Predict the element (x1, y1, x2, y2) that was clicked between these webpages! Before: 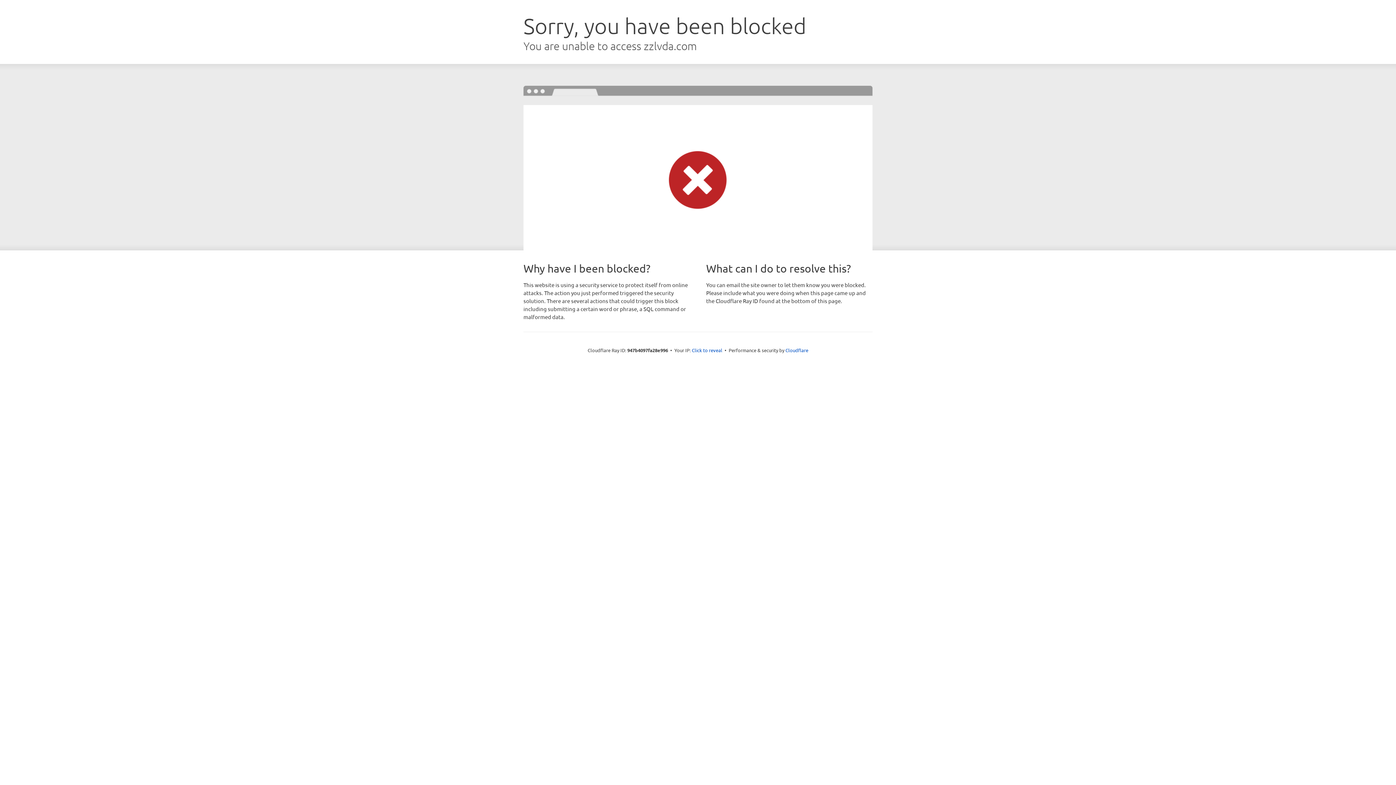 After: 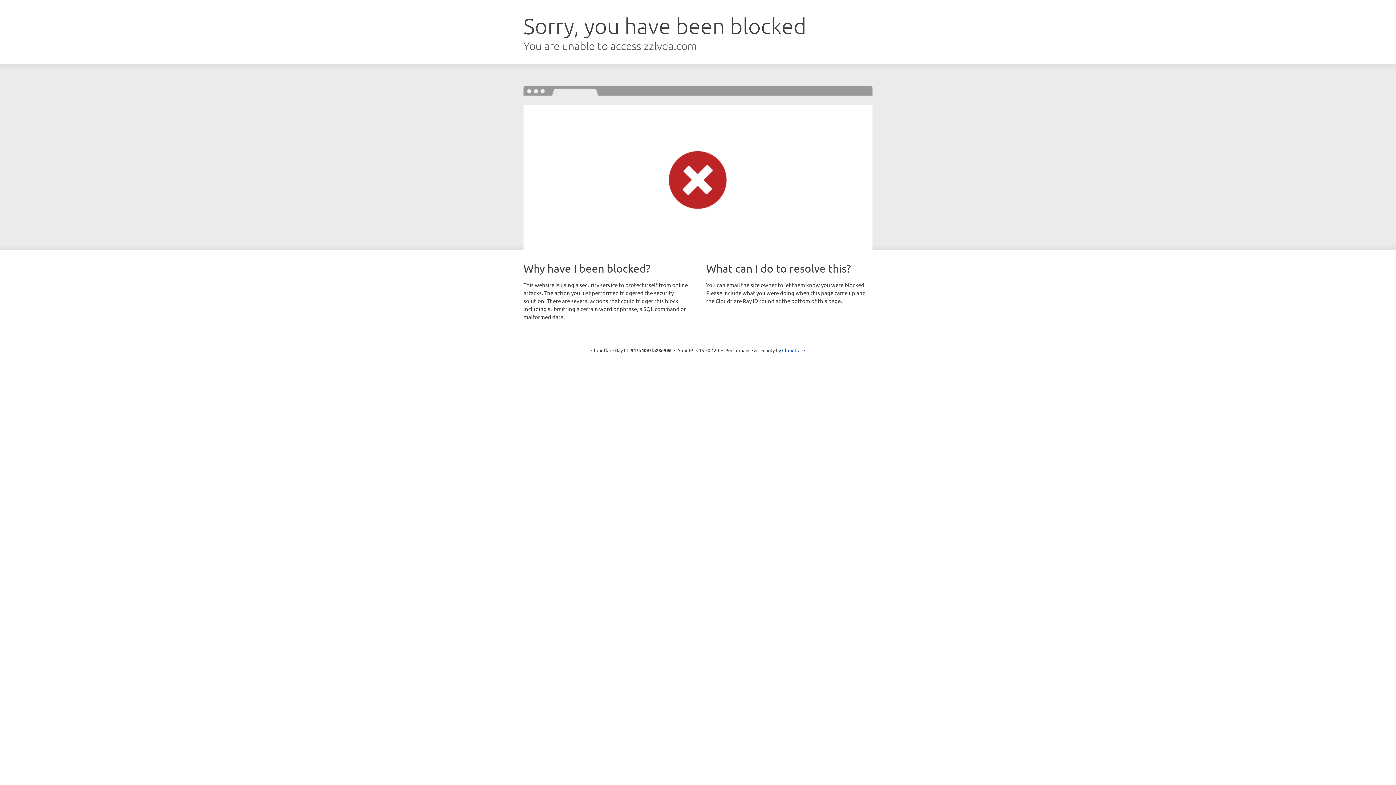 Action: label: Click to reveal bbox: (692, 346, 722, 353)